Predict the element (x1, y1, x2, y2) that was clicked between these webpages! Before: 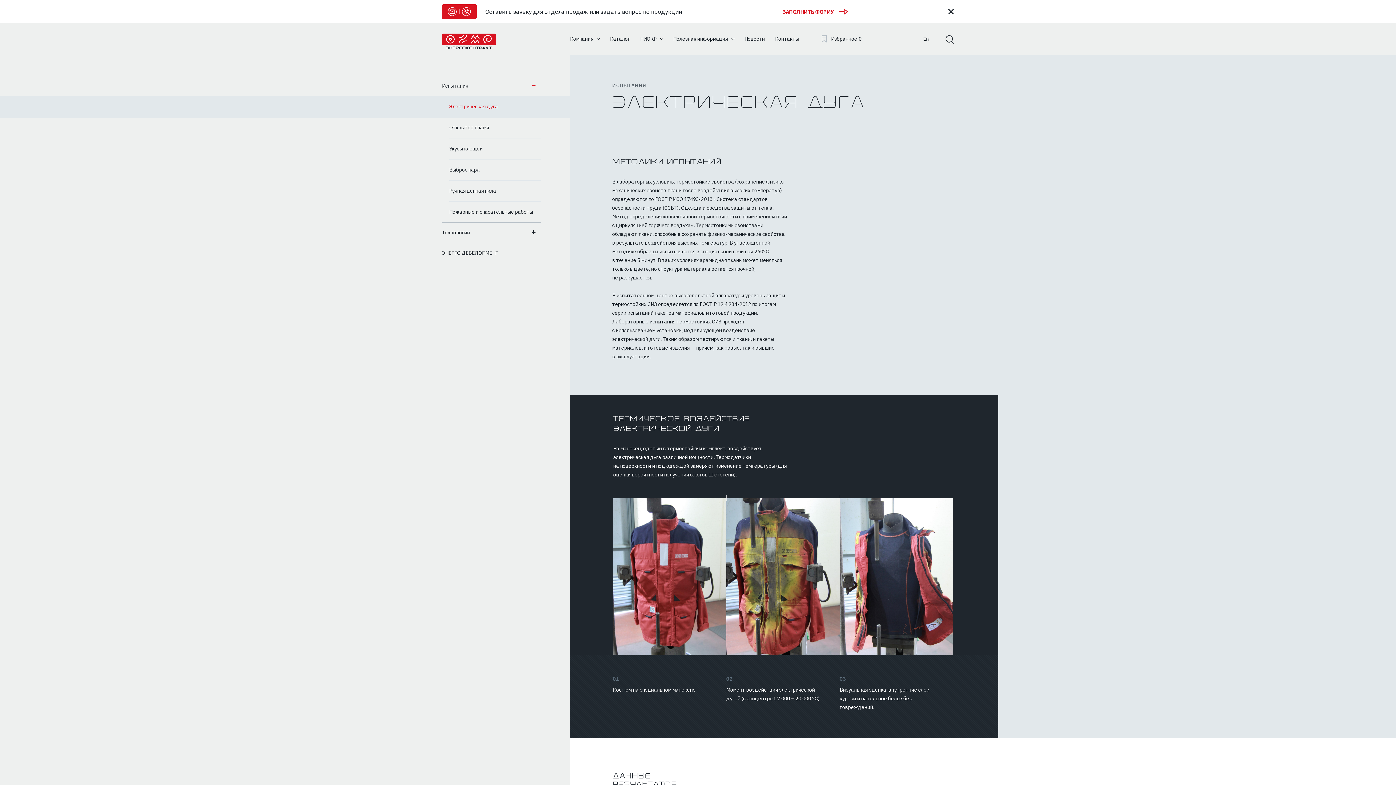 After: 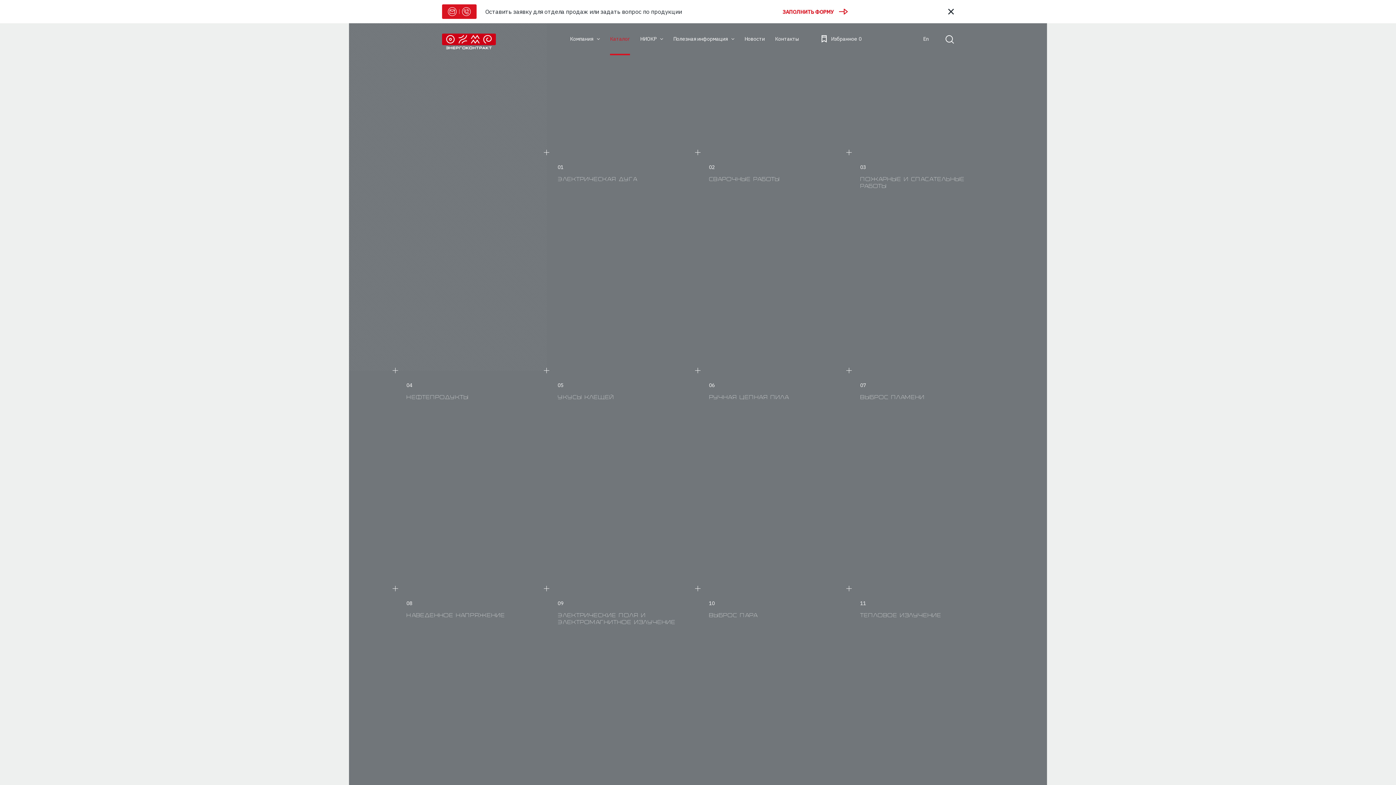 Action: label: Каталог bbox: (610, 33, 630, 55)